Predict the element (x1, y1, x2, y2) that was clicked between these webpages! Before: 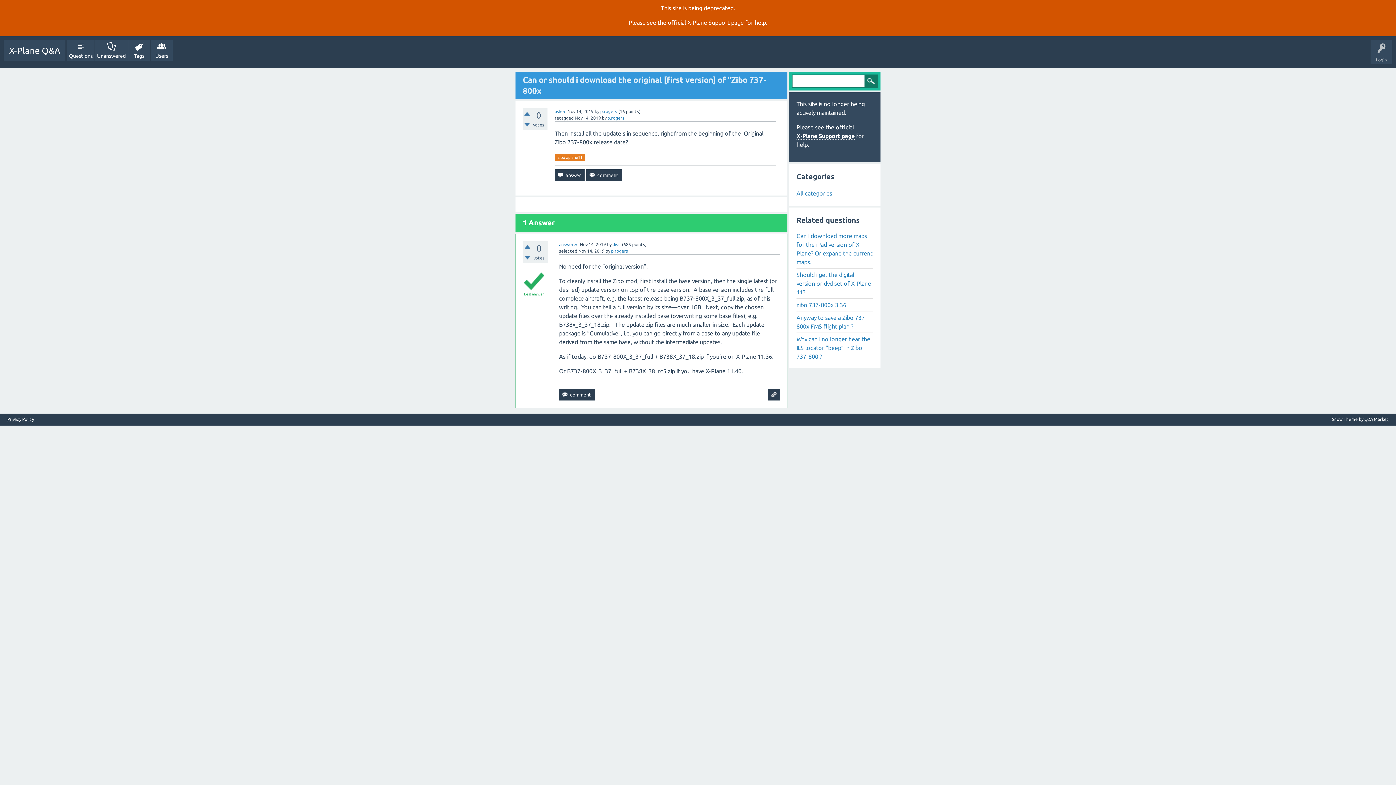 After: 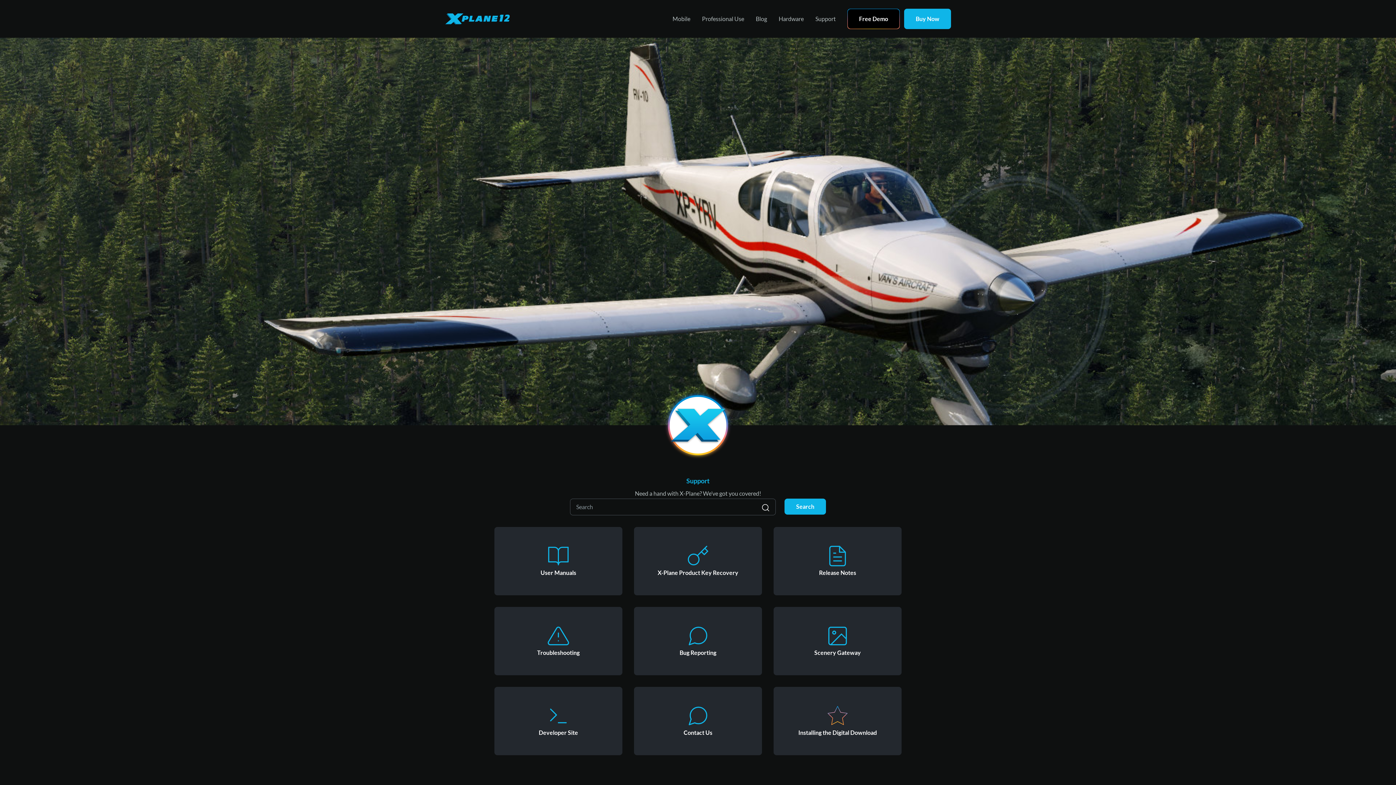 Action: label: X‑Plane Support page bbox: (796, 132, 854, 139)